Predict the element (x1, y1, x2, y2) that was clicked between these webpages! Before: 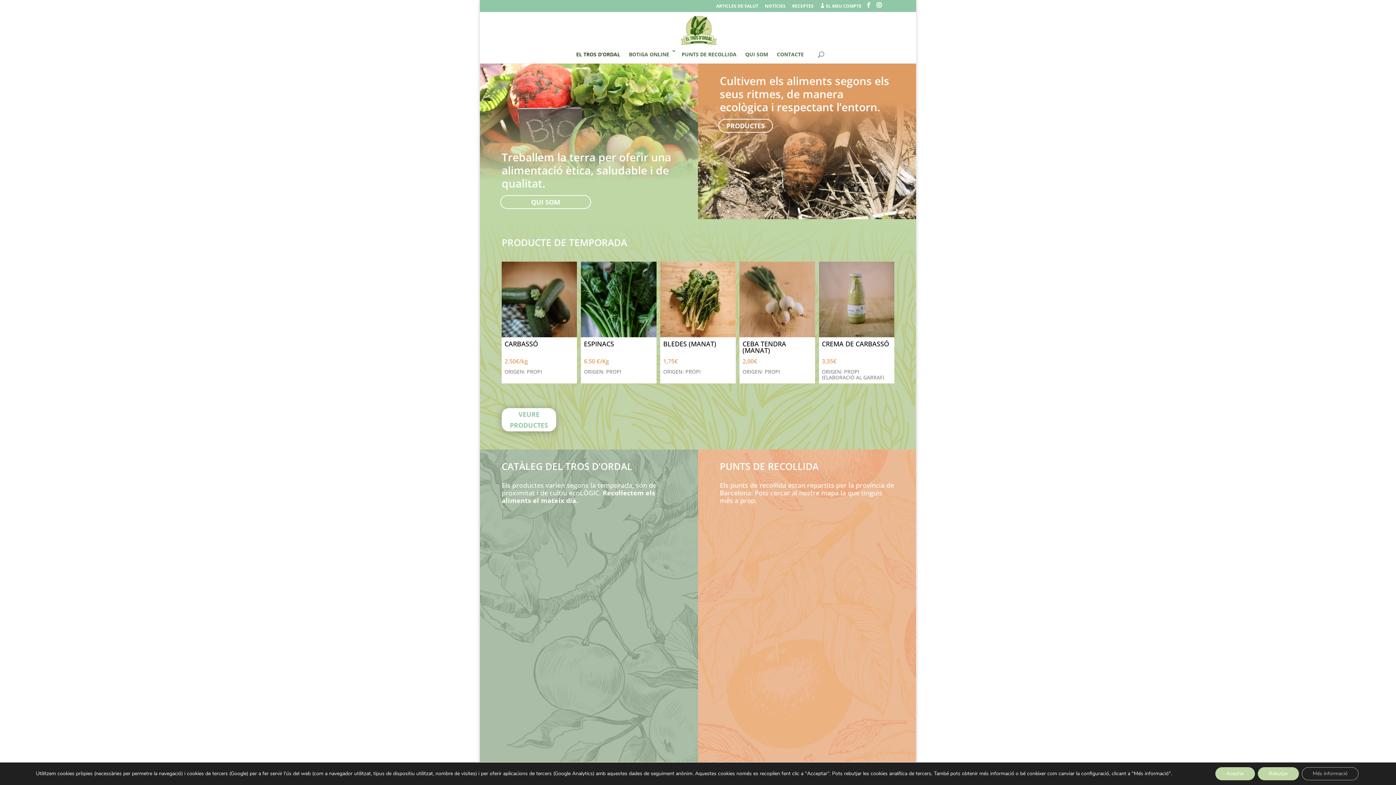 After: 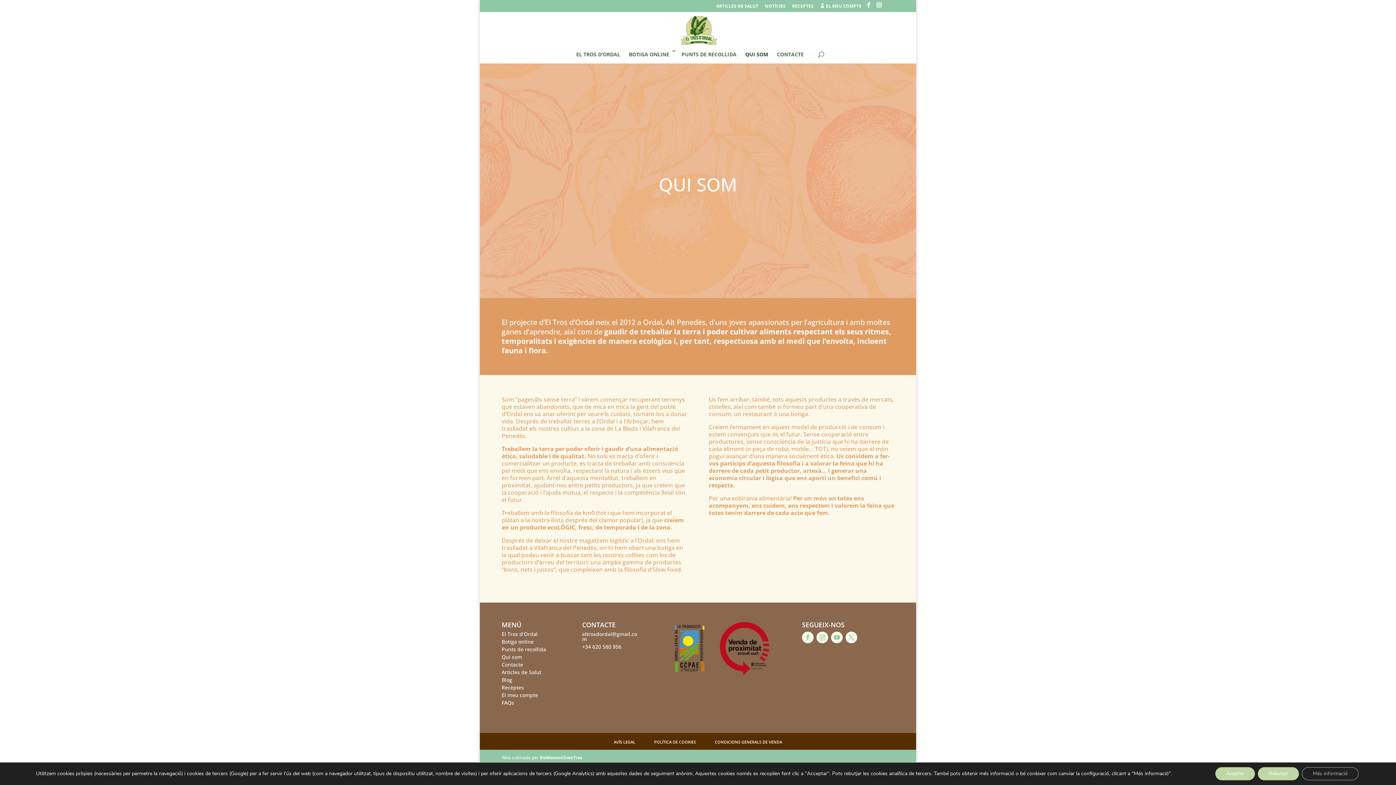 Action: label: QUI SOM bbox: (500, 195, 591, 208)